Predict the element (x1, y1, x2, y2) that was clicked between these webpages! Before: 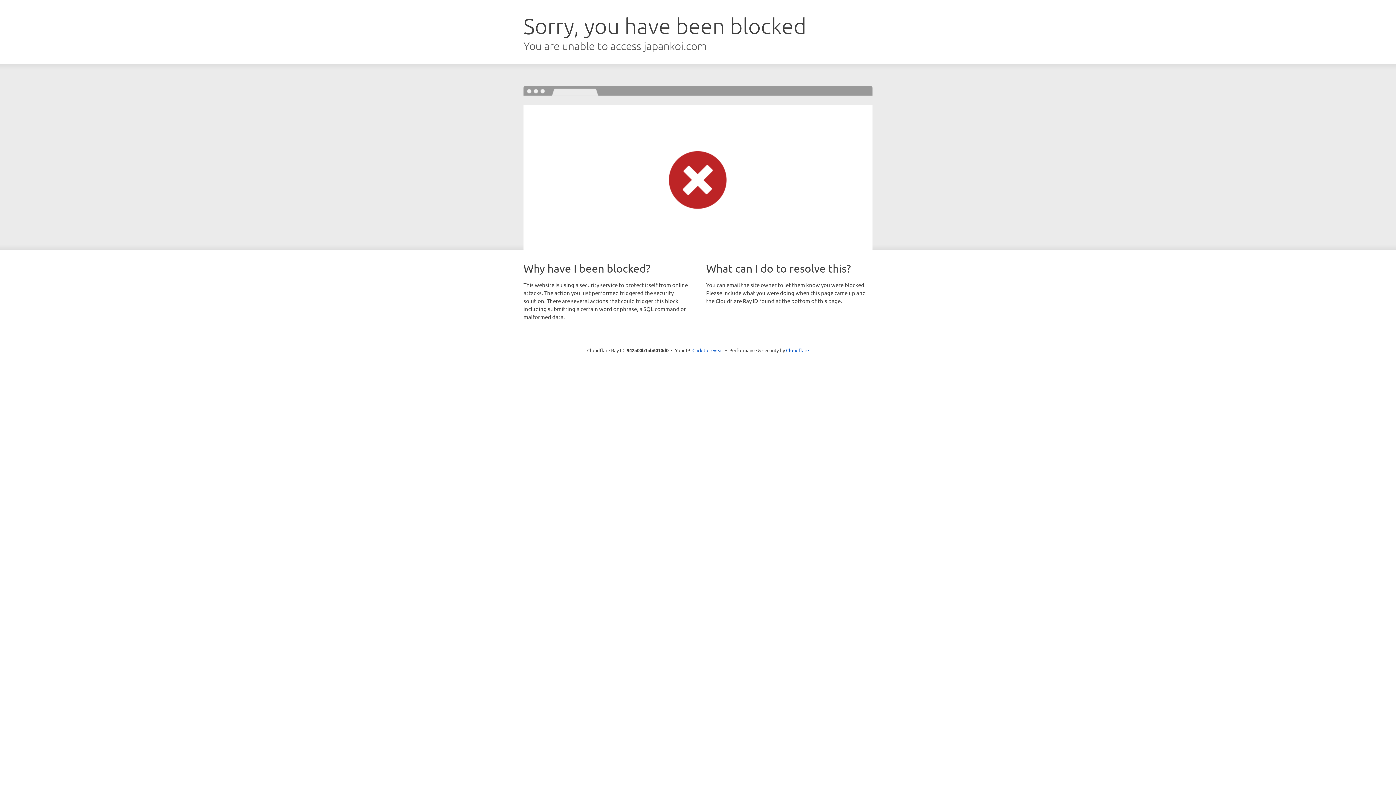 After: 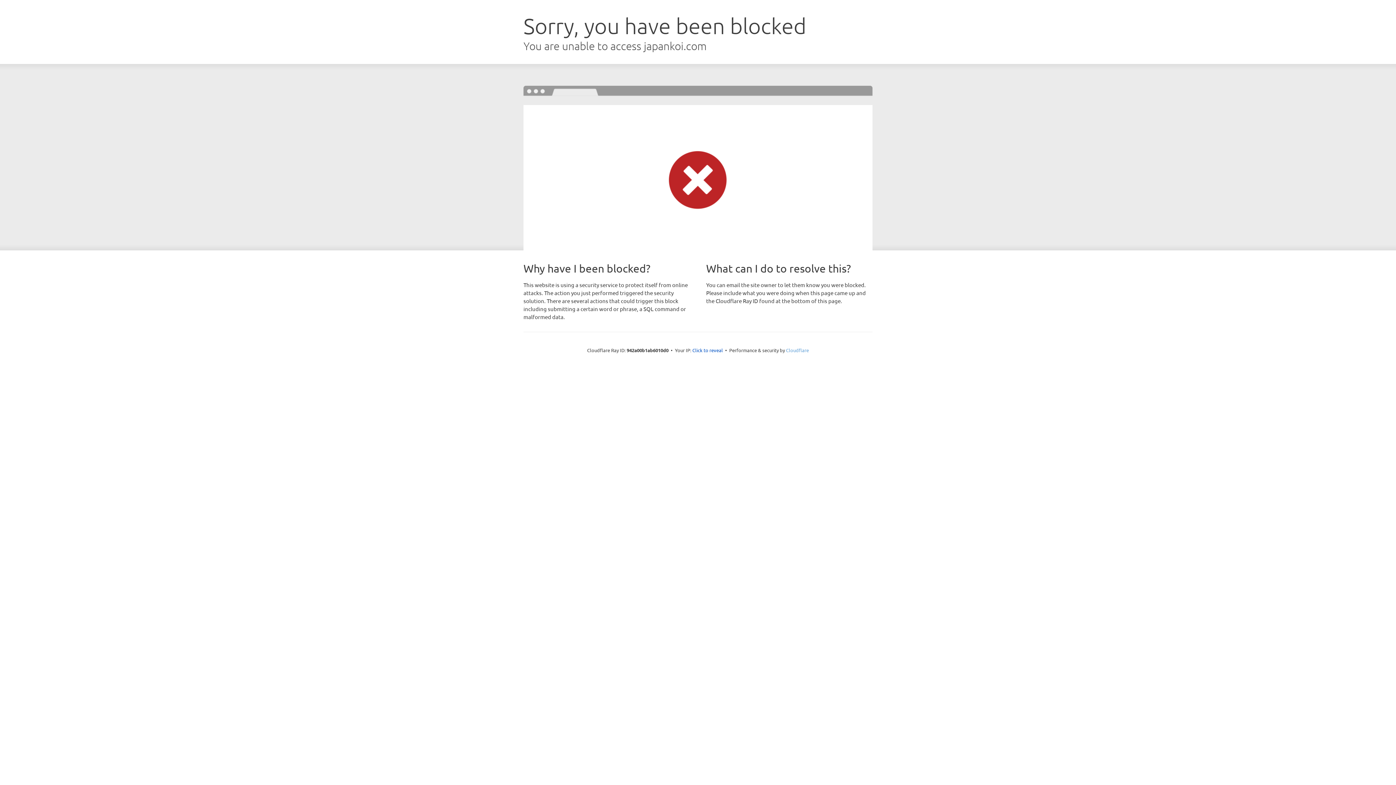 Action: bbox: (786, 347, 809, 353) label: Cloudflare